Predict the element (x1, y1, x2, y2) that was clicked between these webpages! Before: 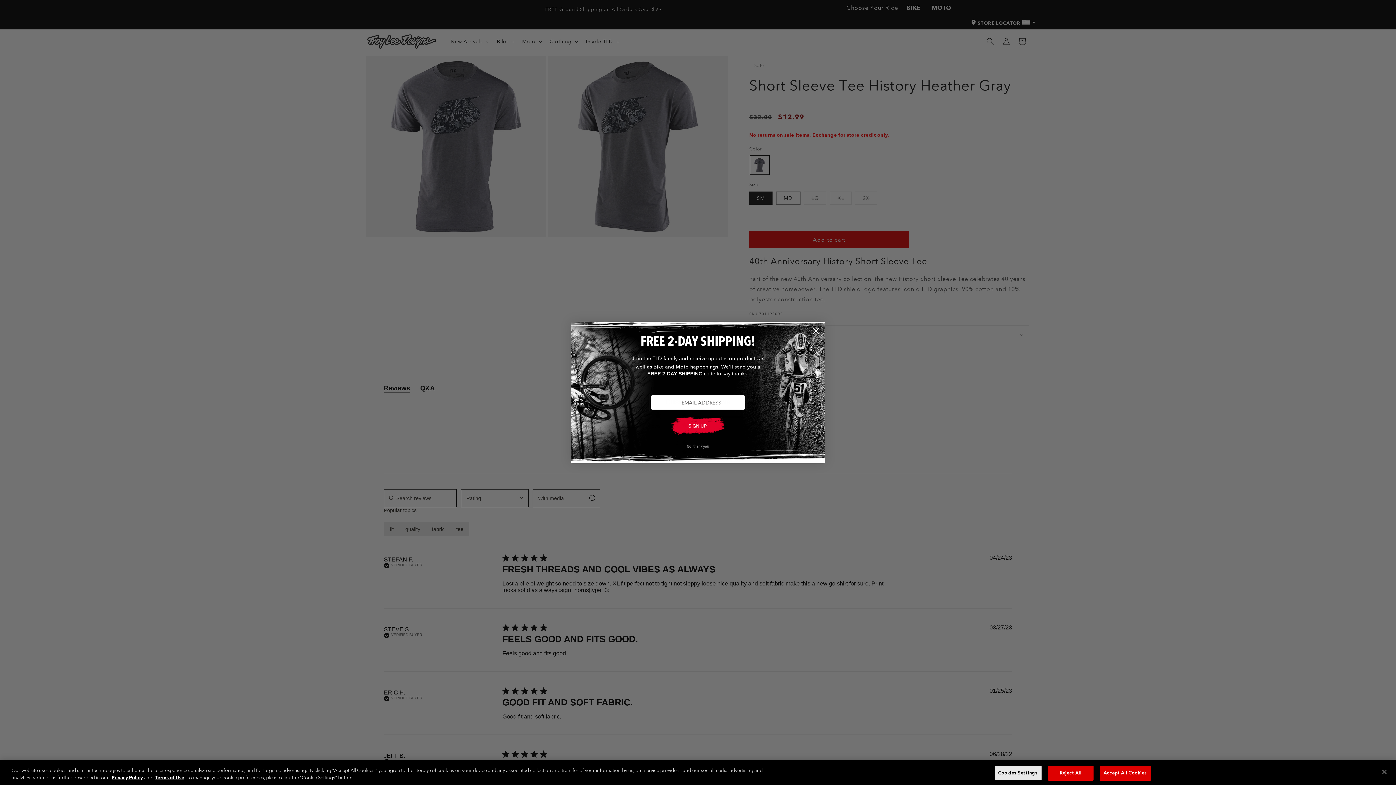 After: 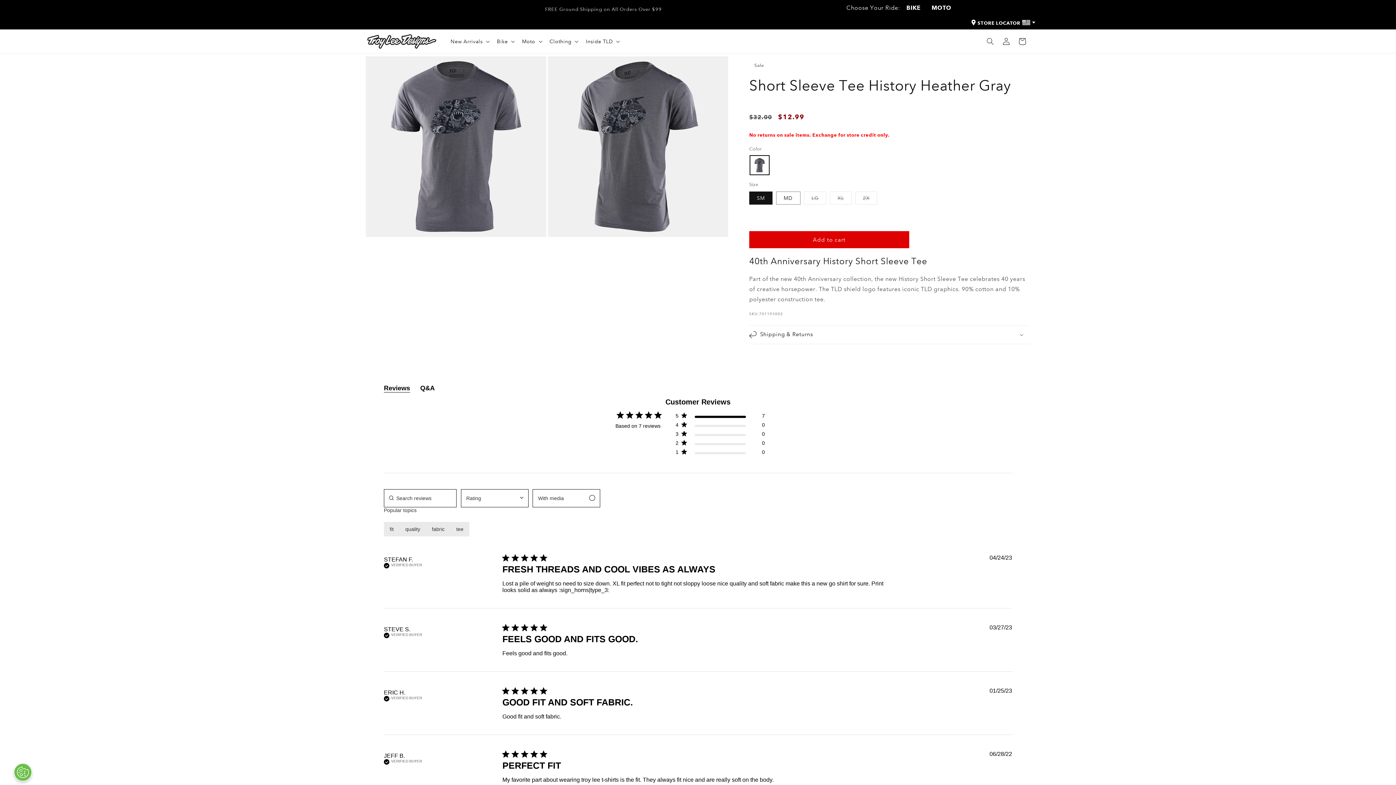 Action: bbox: (1048, 766, 1093, 780) label: Reject All